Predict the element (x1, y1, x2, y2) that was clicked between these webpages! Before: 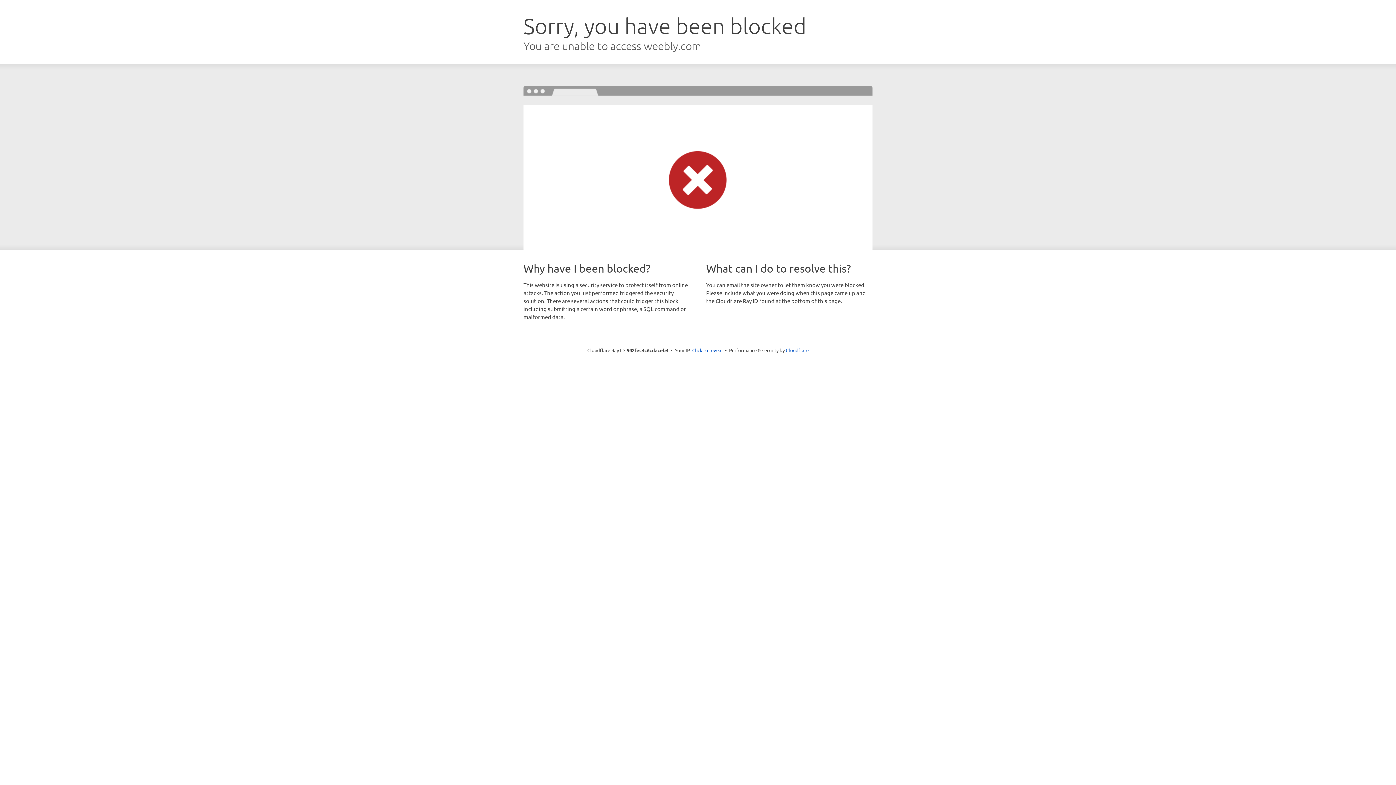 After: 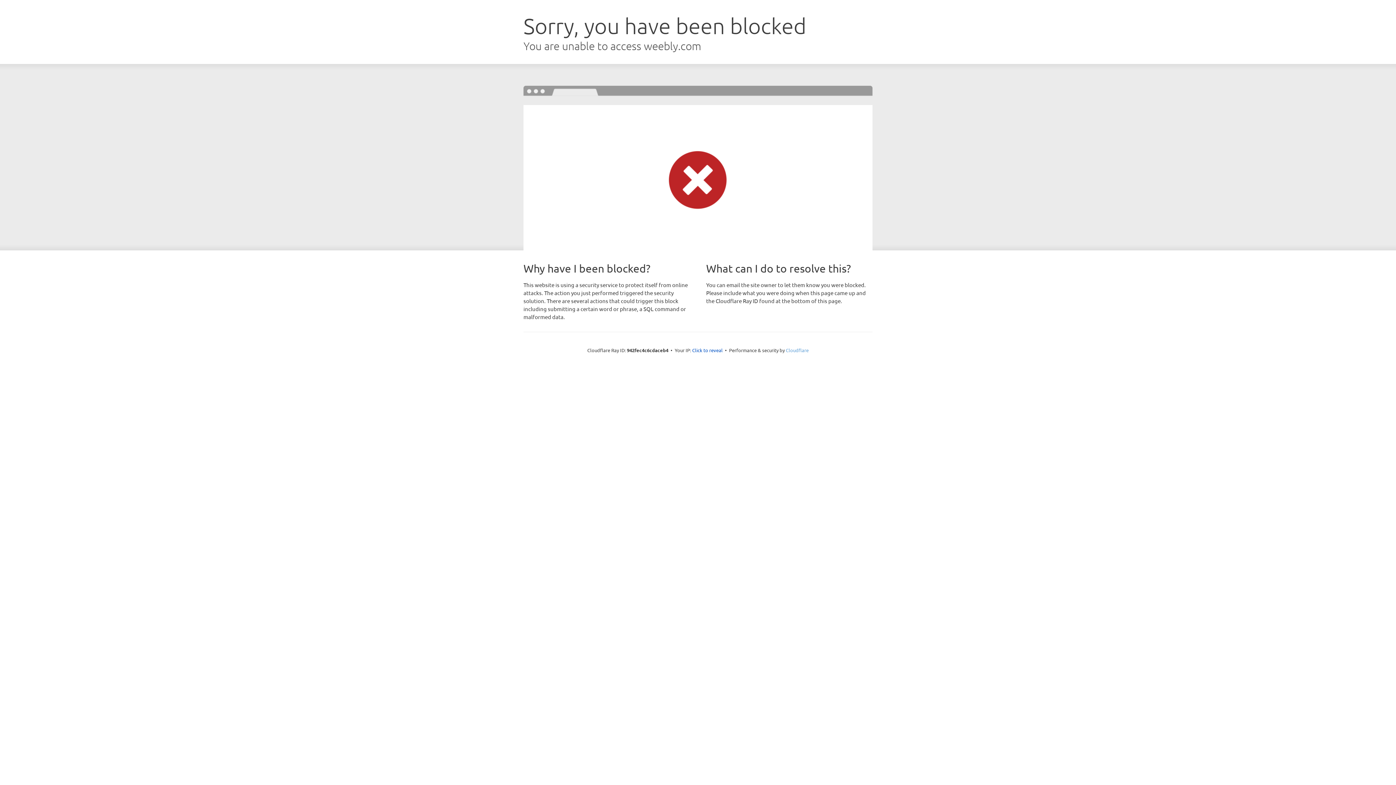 Action: label: Cloudflare bbox: (786, 347, 808, 353)